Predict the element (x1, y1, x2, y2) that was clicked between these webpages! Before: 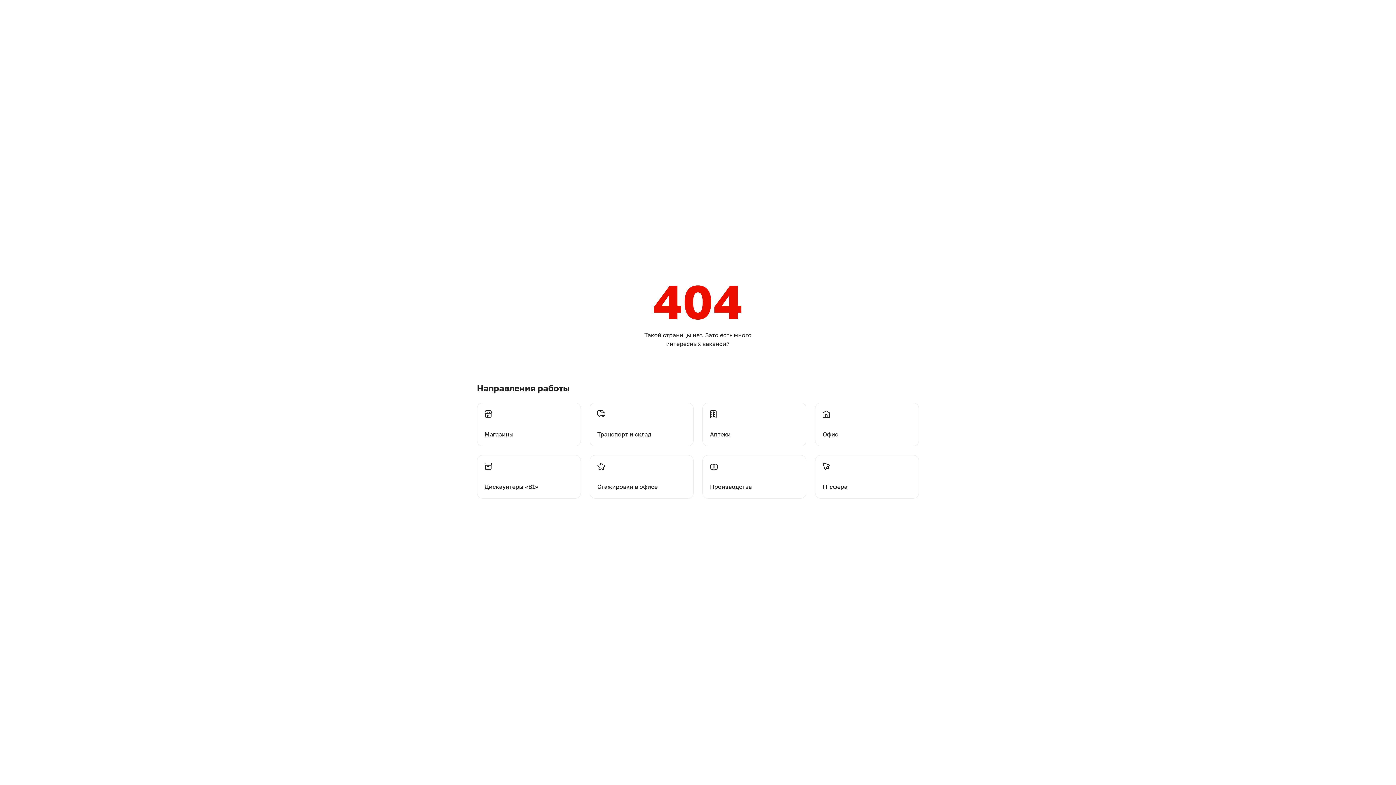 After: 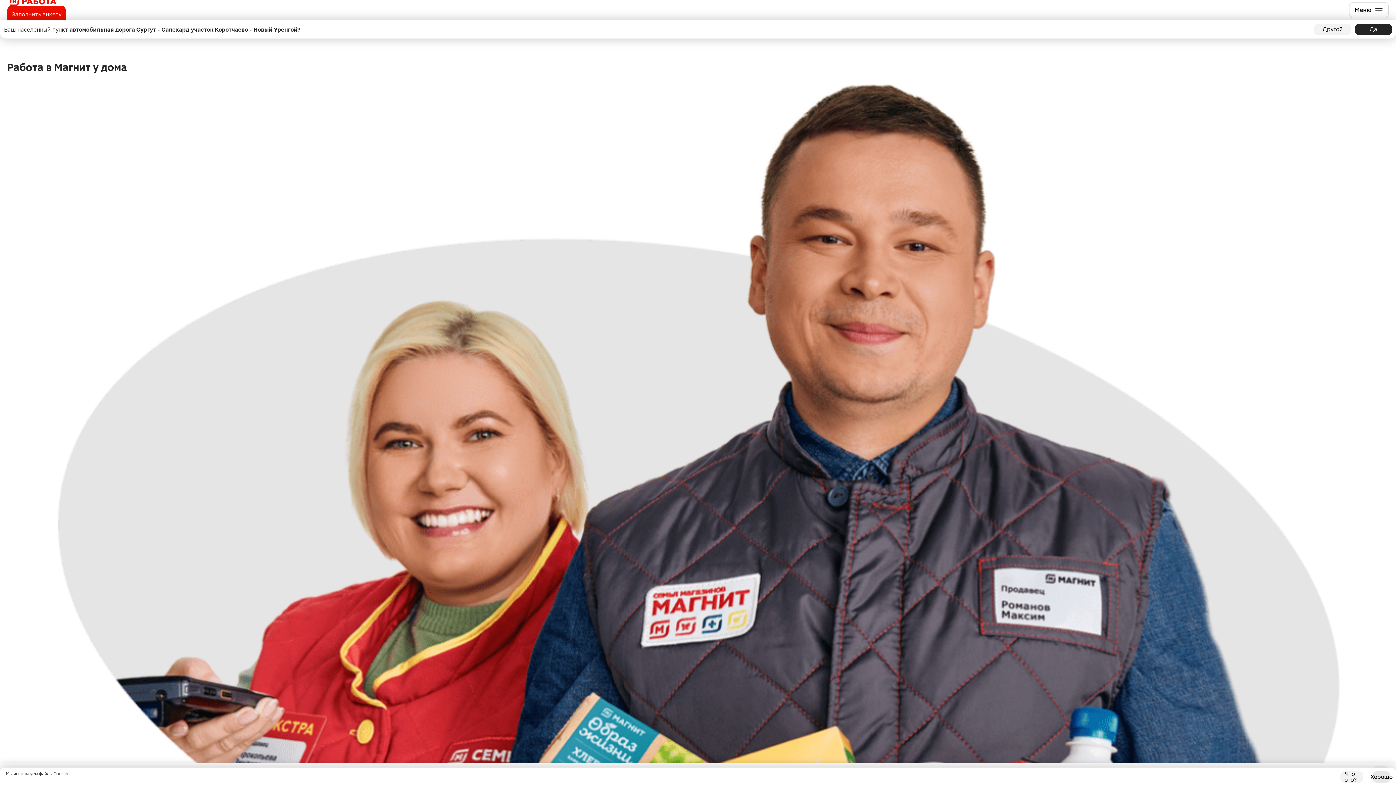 Action: bbox: (477, 402, 581, 446) label: Перейти на магазины